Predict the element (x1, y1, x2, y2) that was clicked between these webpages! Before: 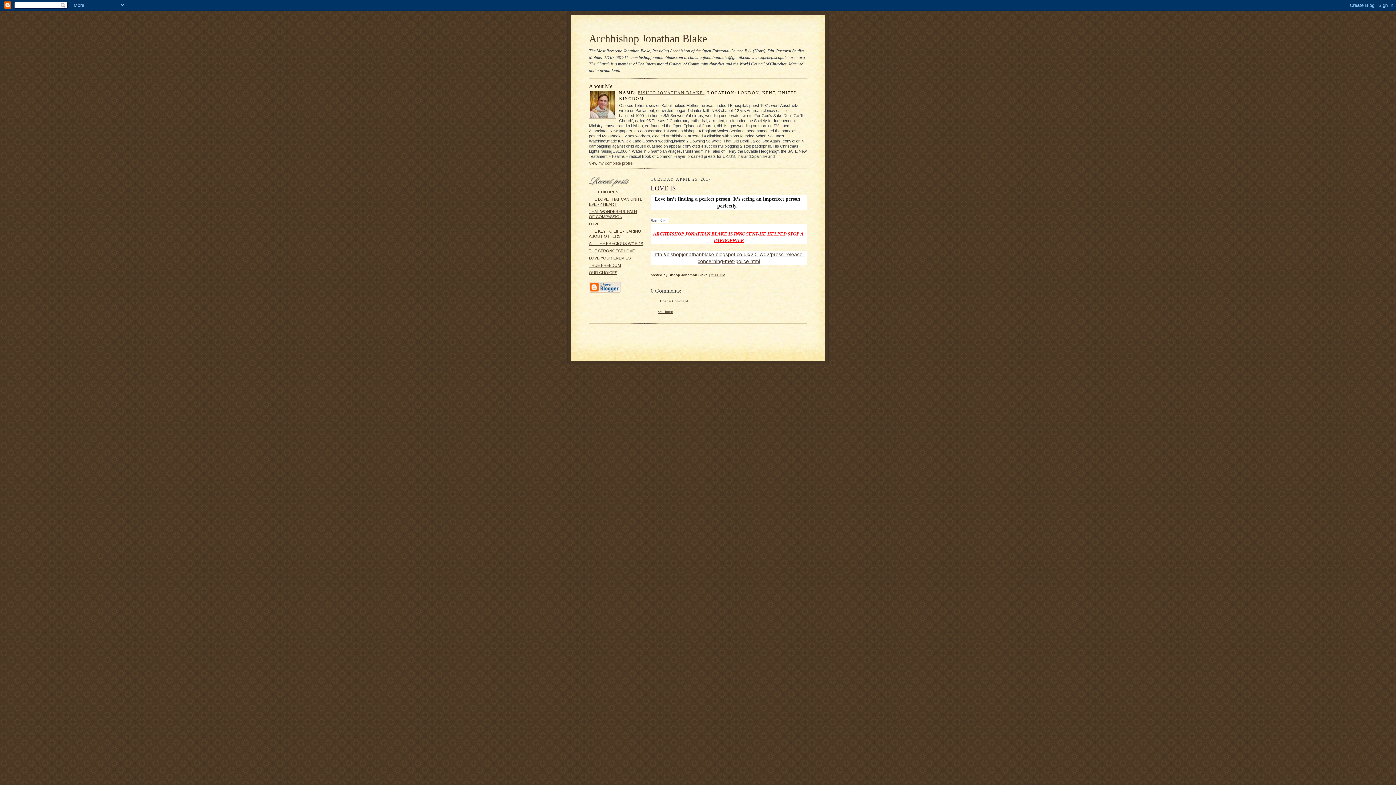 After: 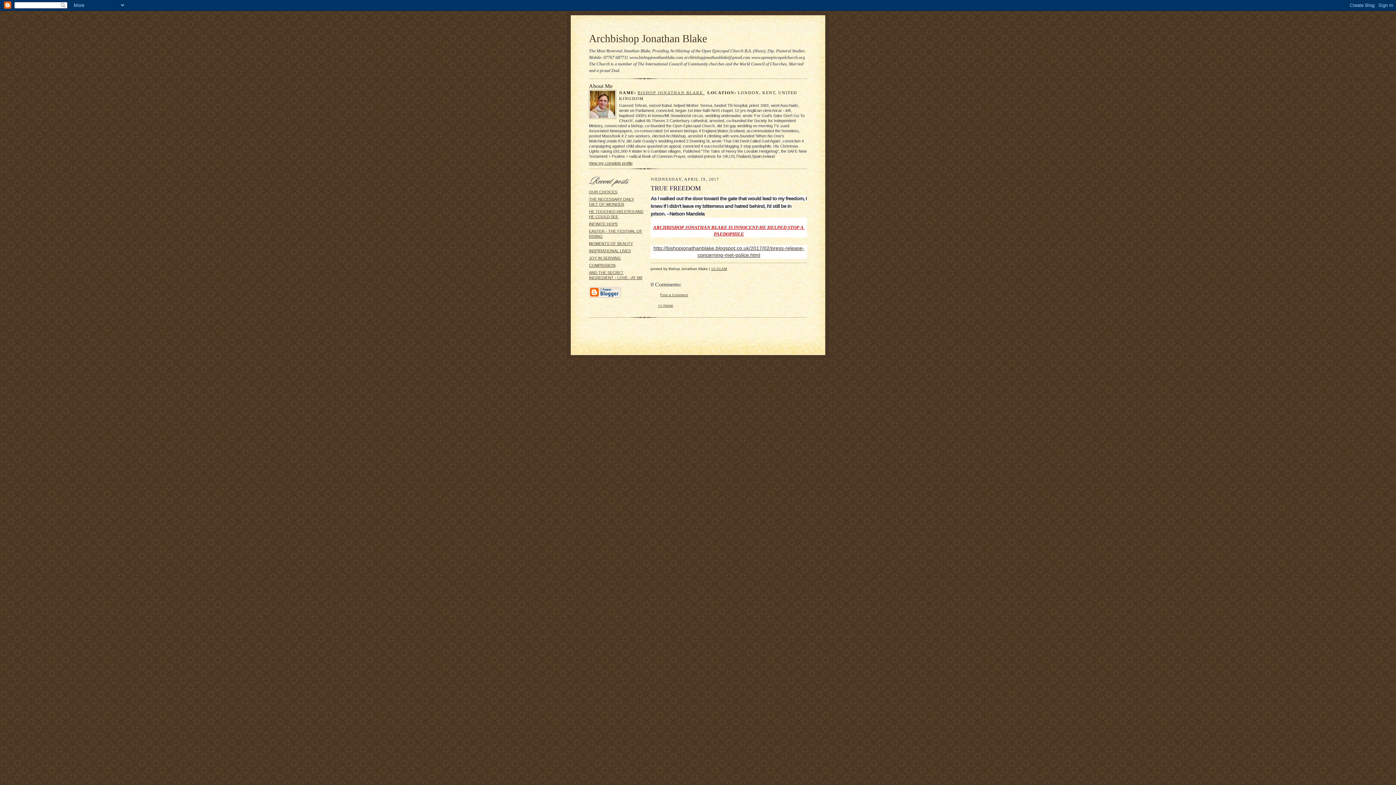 Action: label: TRUE FREEDOM bbox: (589, 263, 621, 267)